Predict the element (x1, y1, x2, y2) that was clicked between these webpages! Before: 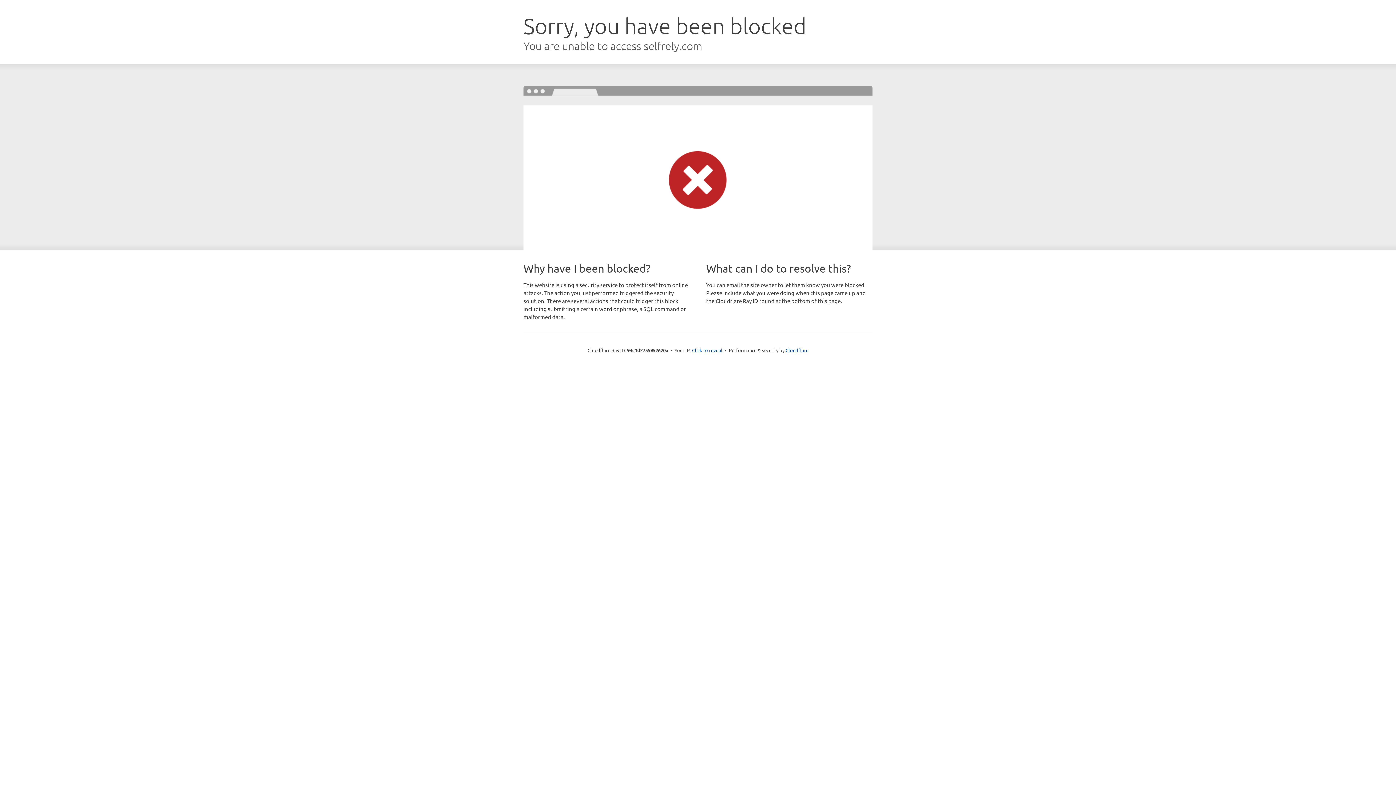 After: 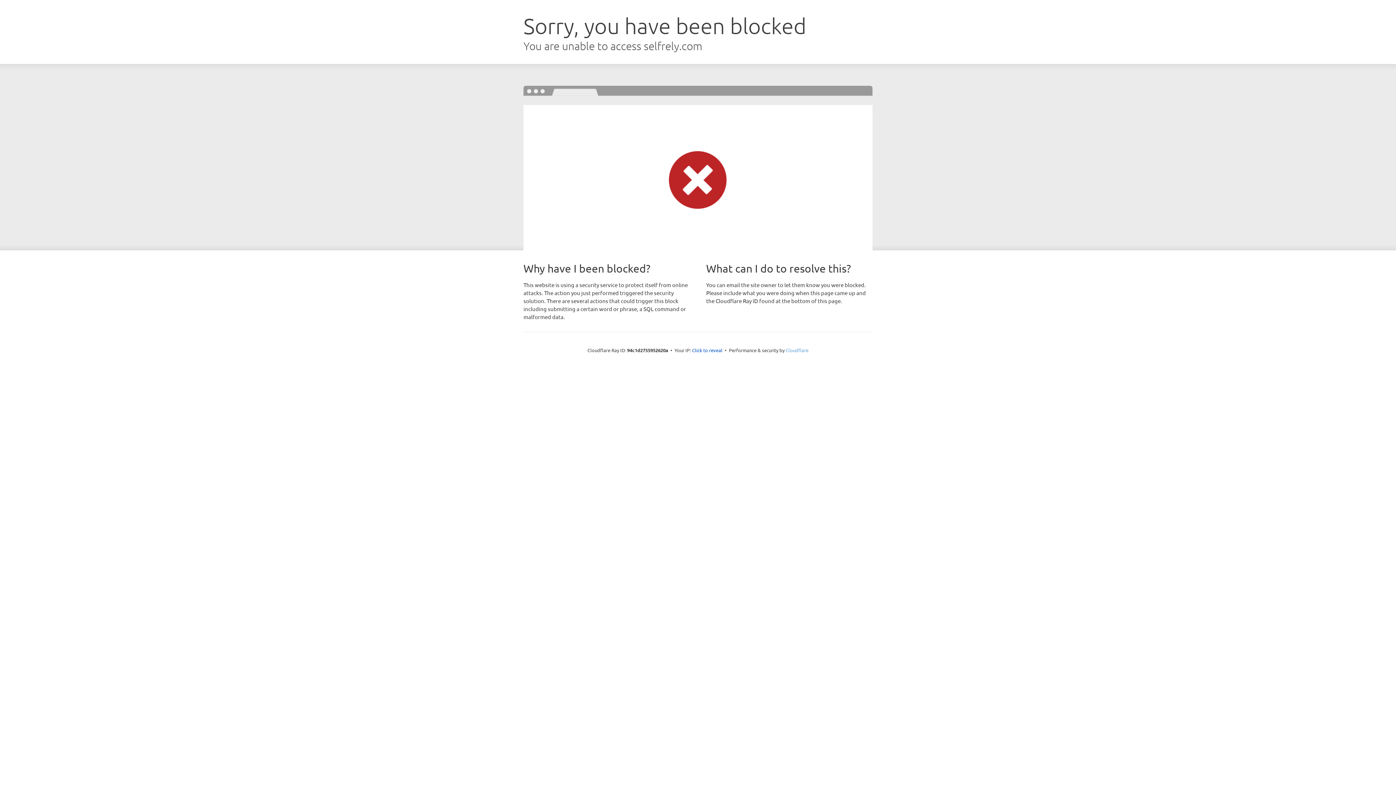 Action: bbox: (785, 347, 808, 353) label: Cloudflare